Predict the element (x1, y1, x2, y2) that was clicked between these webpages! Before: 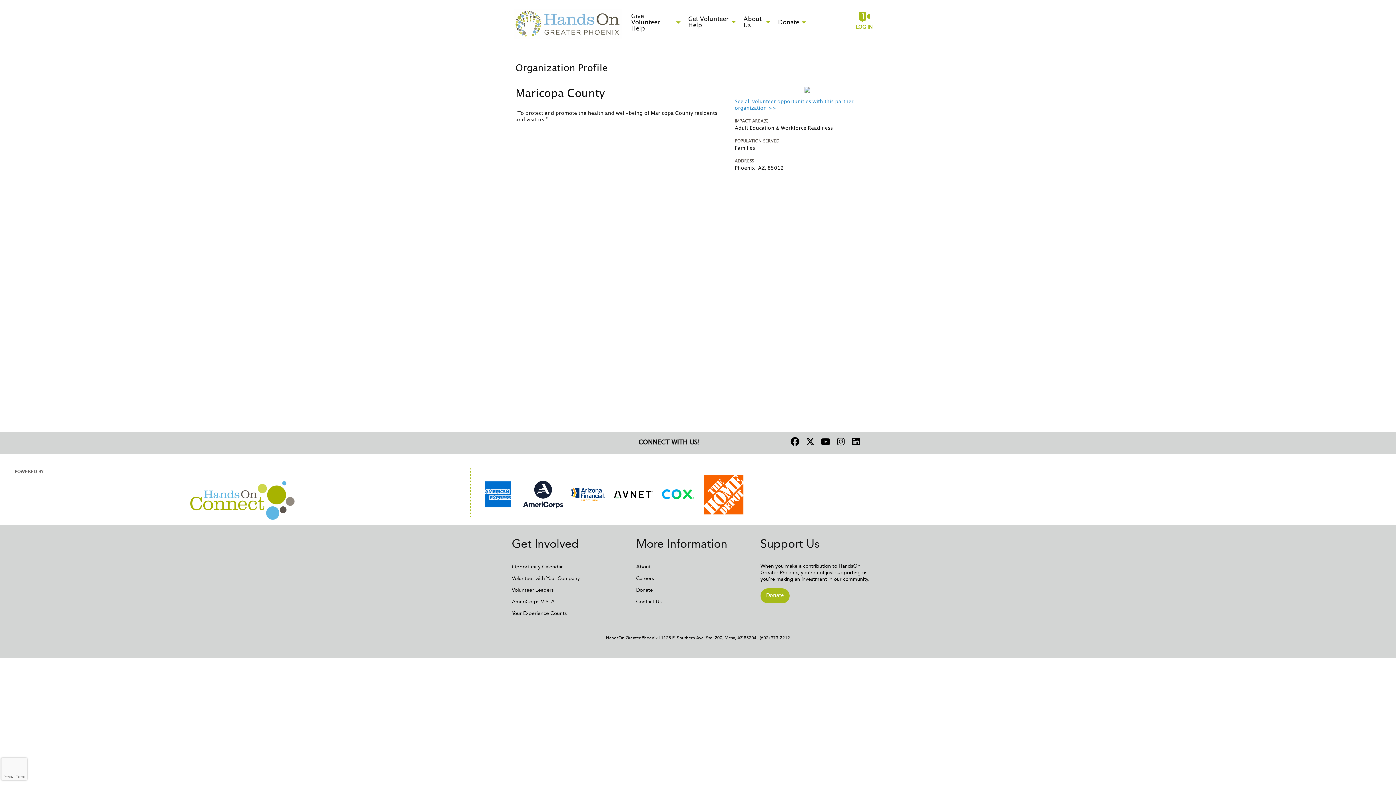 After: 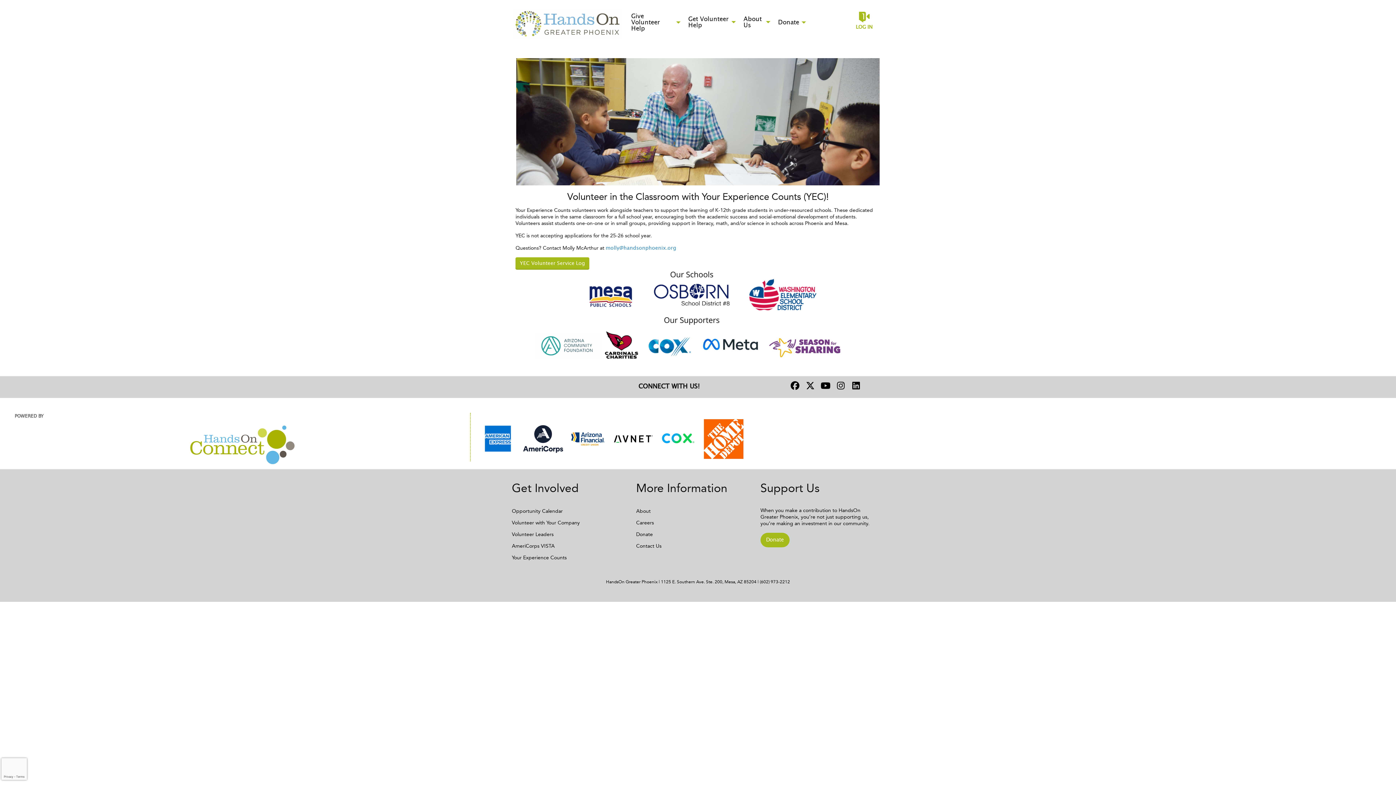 Action: bbox: (512, 610, 566, 616) label: Your Experience Counts